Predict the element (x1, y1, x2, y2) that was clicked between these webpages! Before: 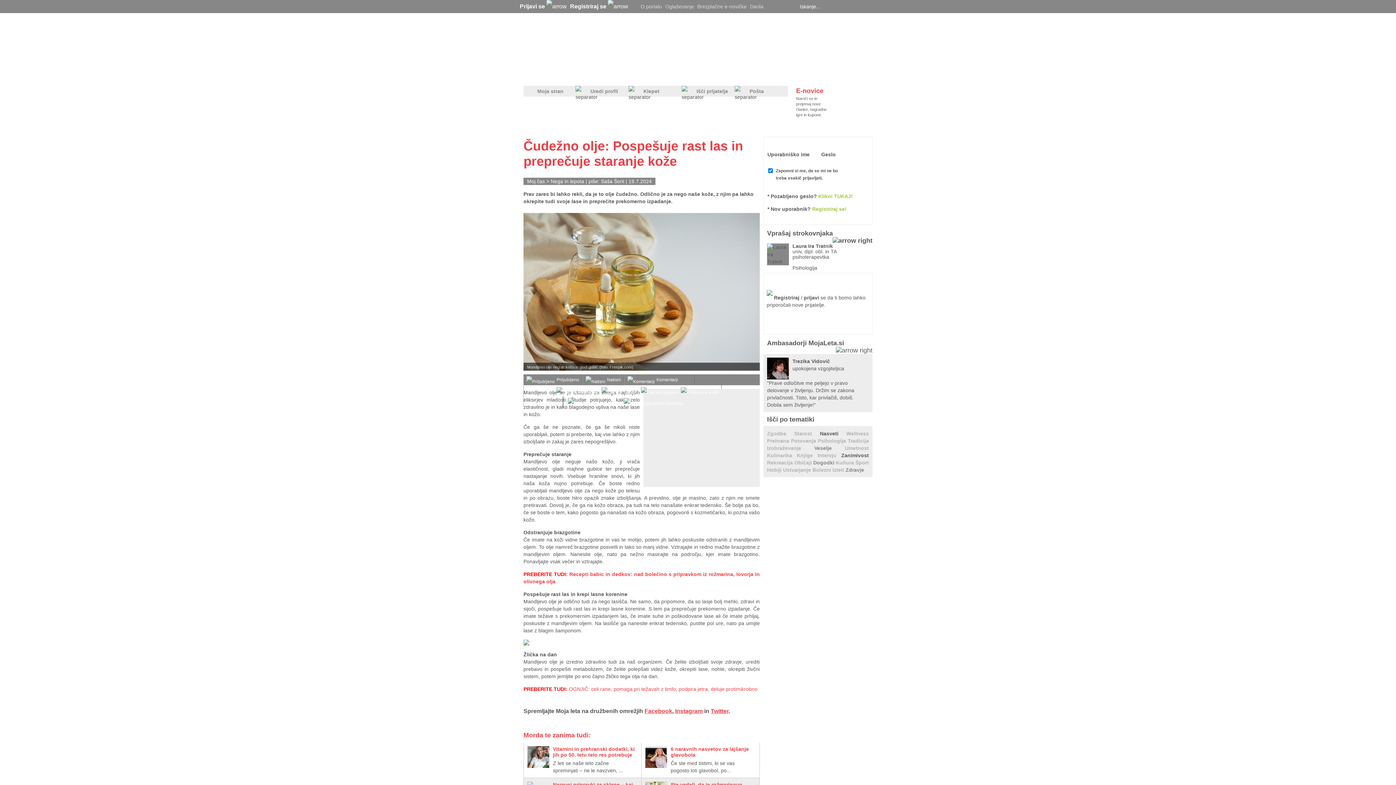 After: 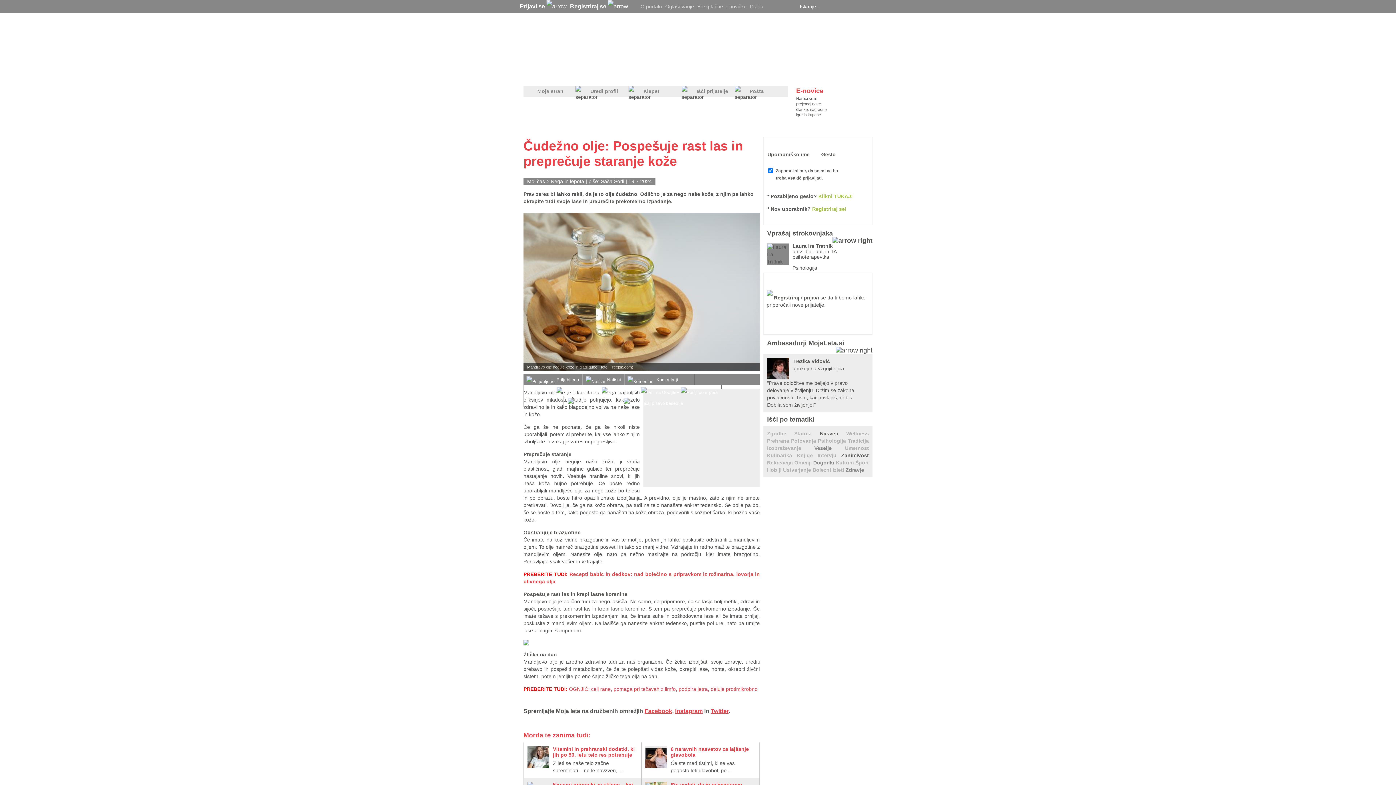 Action: bbox: (787, 0, 794, 13)